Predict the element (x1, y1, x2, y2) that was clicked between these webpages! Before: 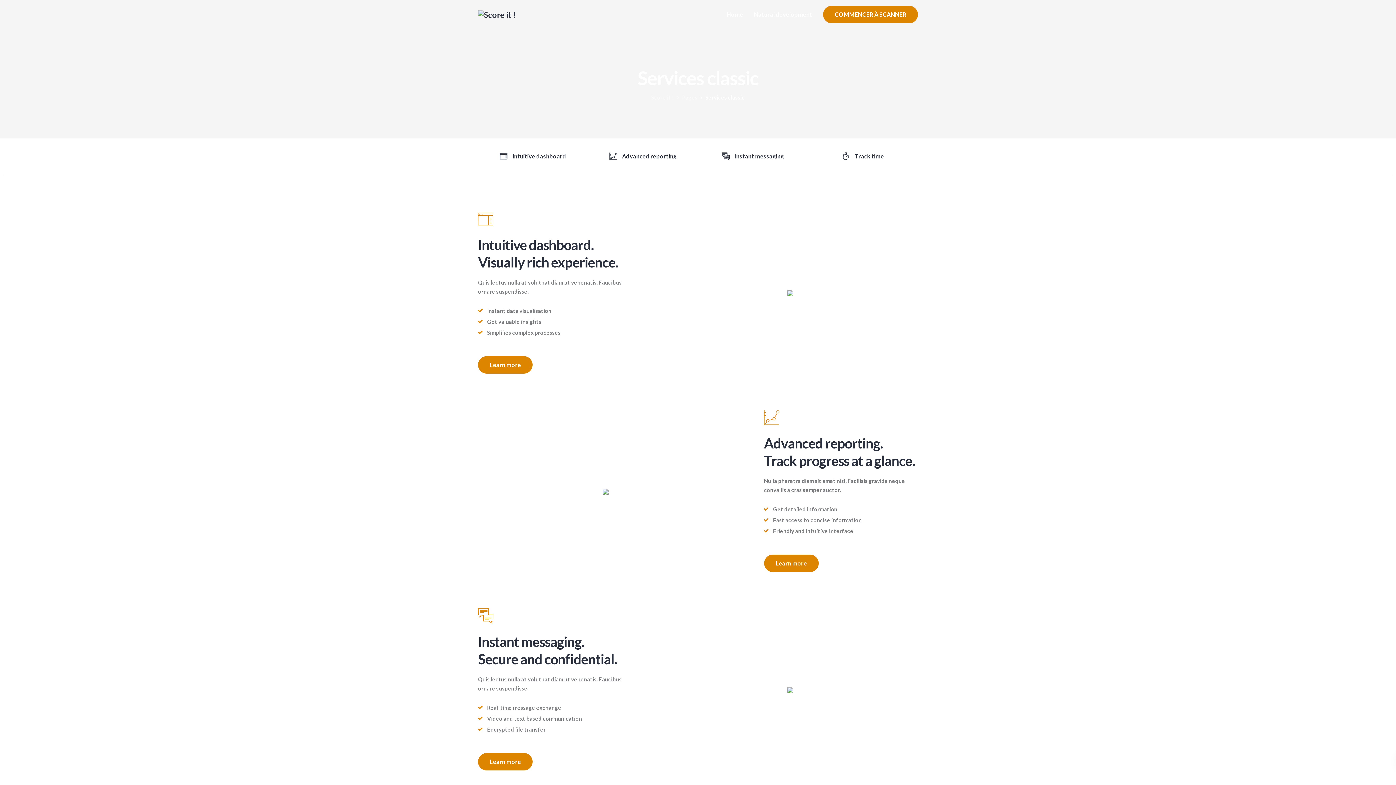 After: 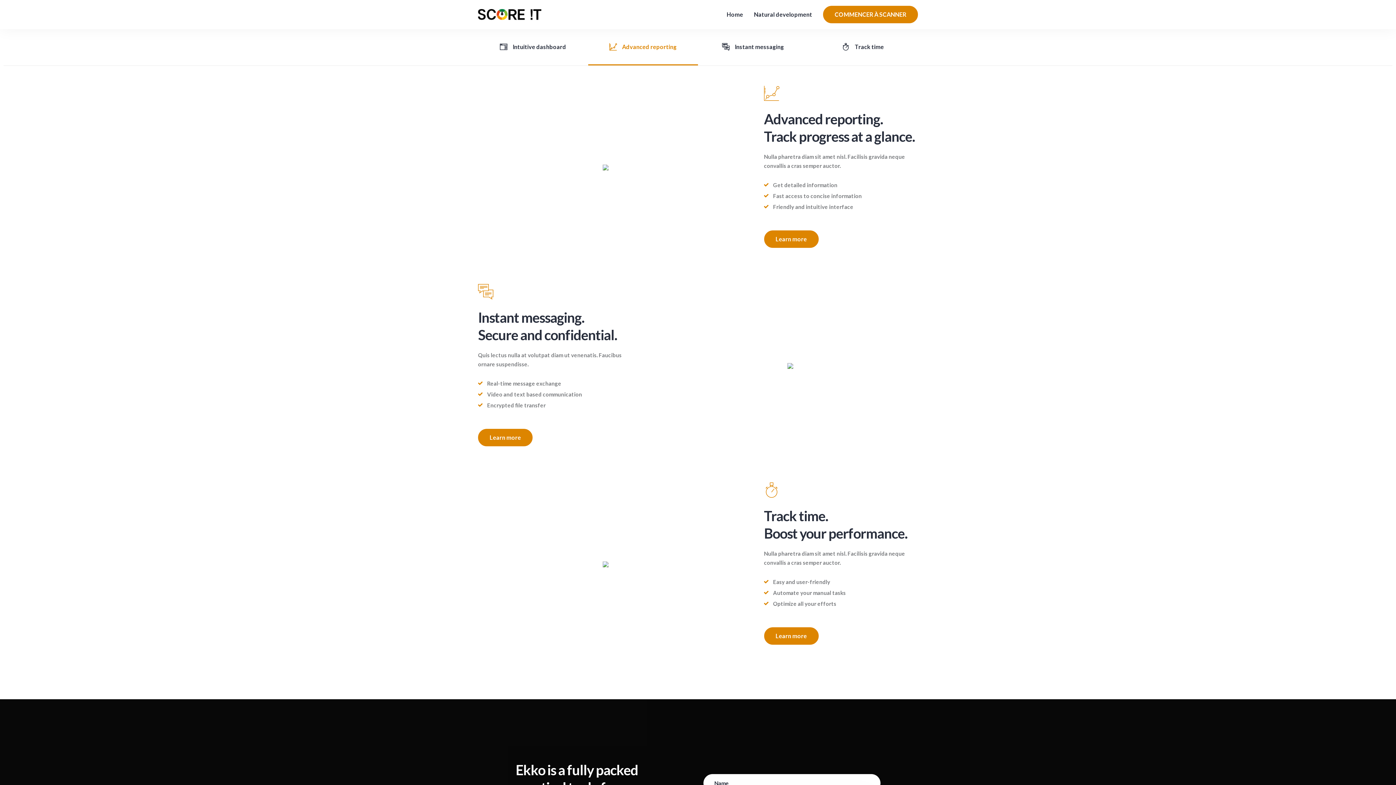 Action: bbox: (588, 138, 698, 174) label: Advanced reporting